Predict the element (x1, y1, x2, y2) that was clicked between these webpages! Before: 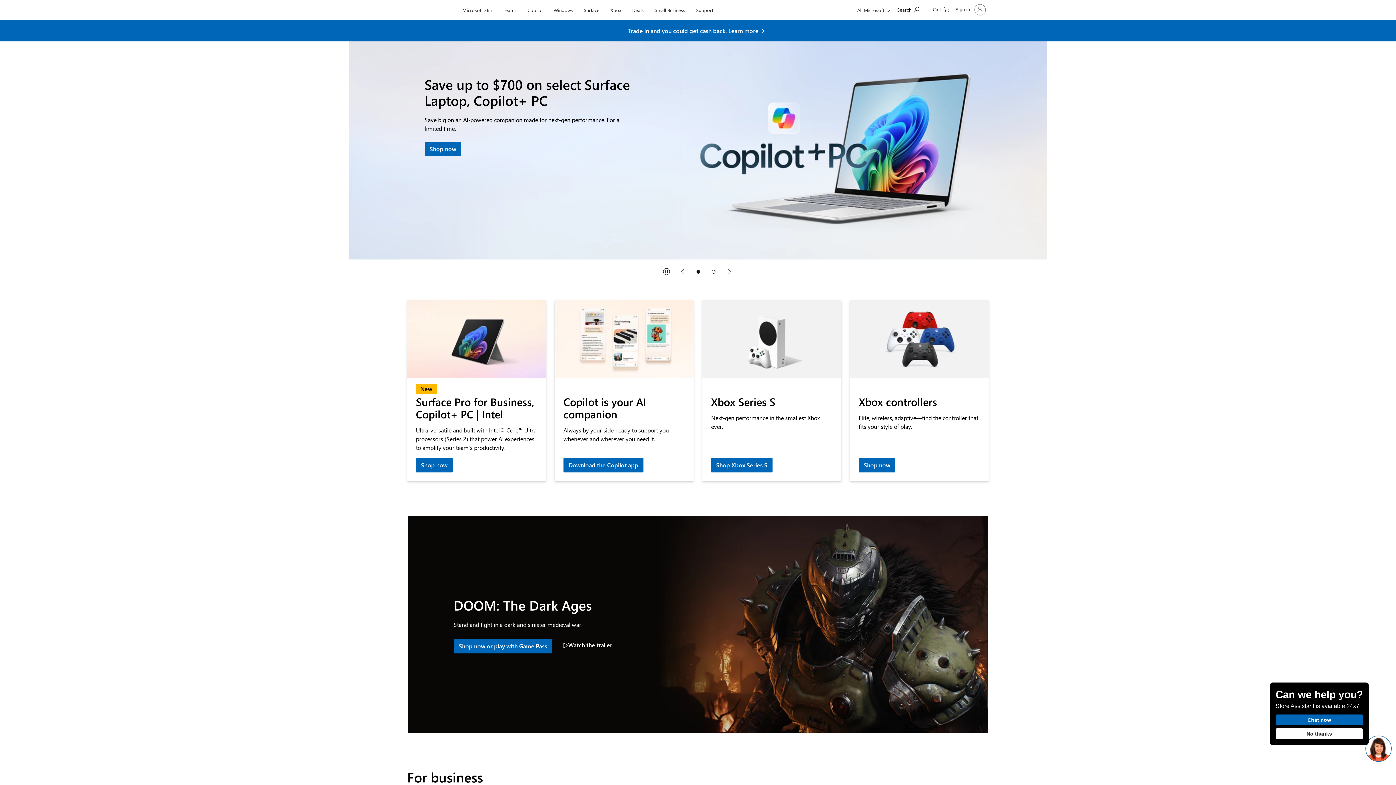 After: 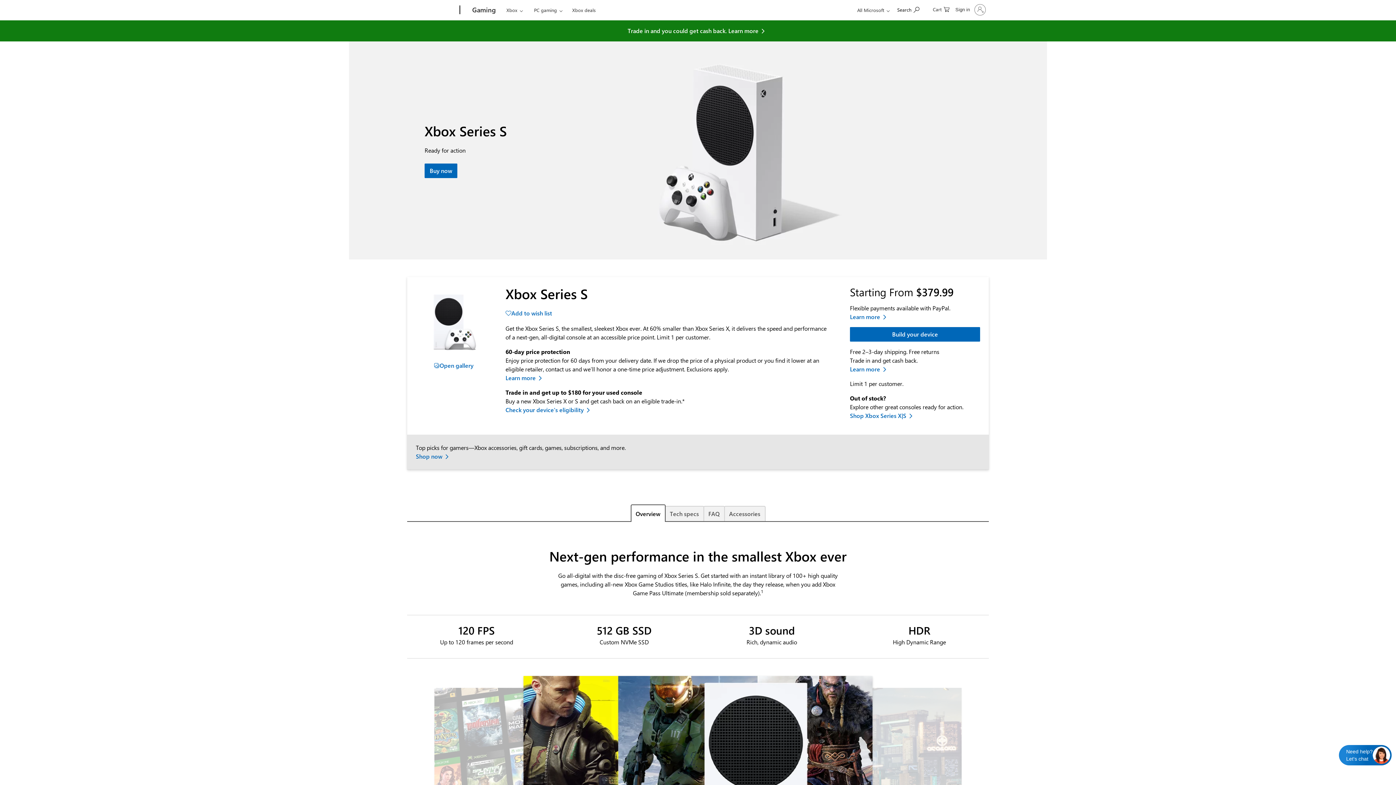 Action: label: Shop Xbox Series S bbox: (711, 519, 772, 533)